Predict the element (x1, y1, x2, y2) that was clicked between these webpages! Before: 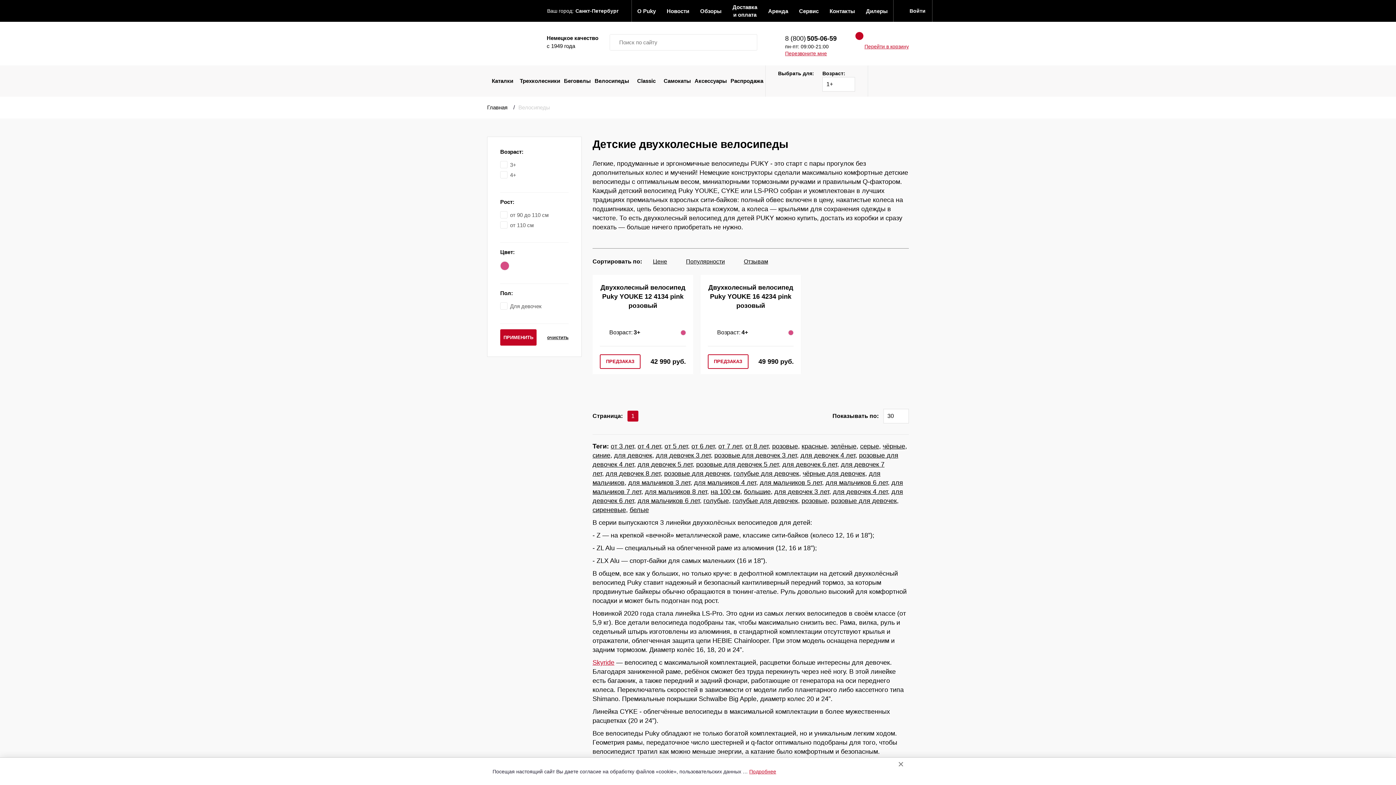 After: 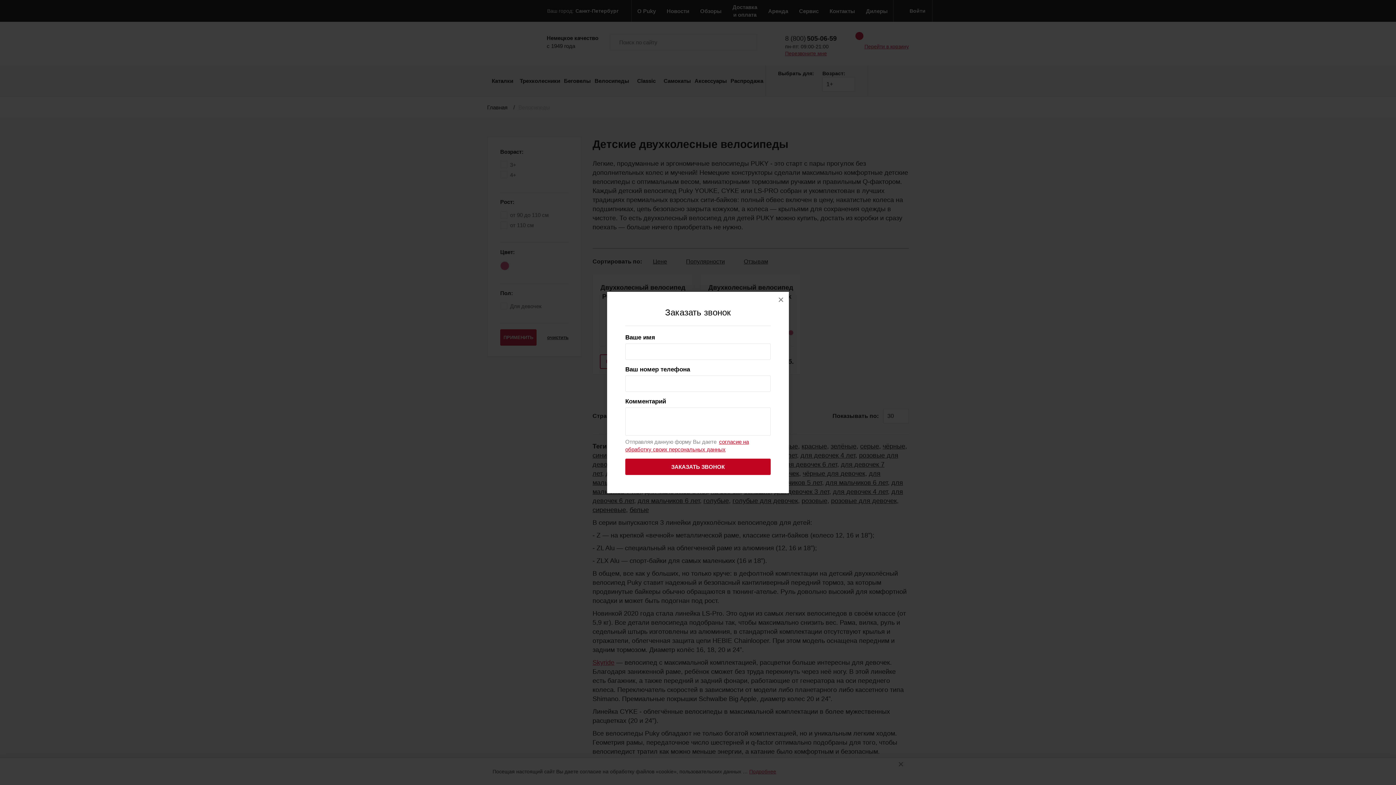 Action: bbox: (768, 34, 779, 45)